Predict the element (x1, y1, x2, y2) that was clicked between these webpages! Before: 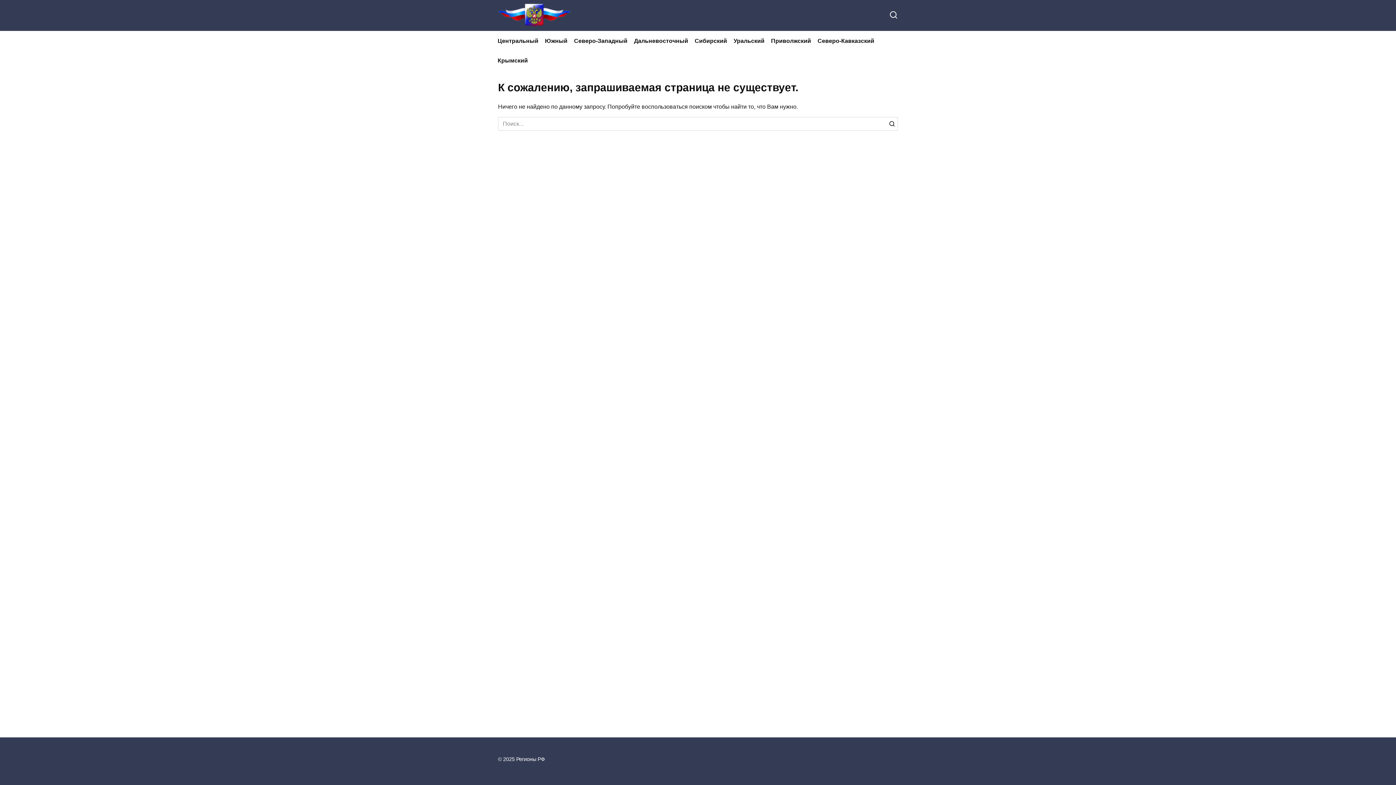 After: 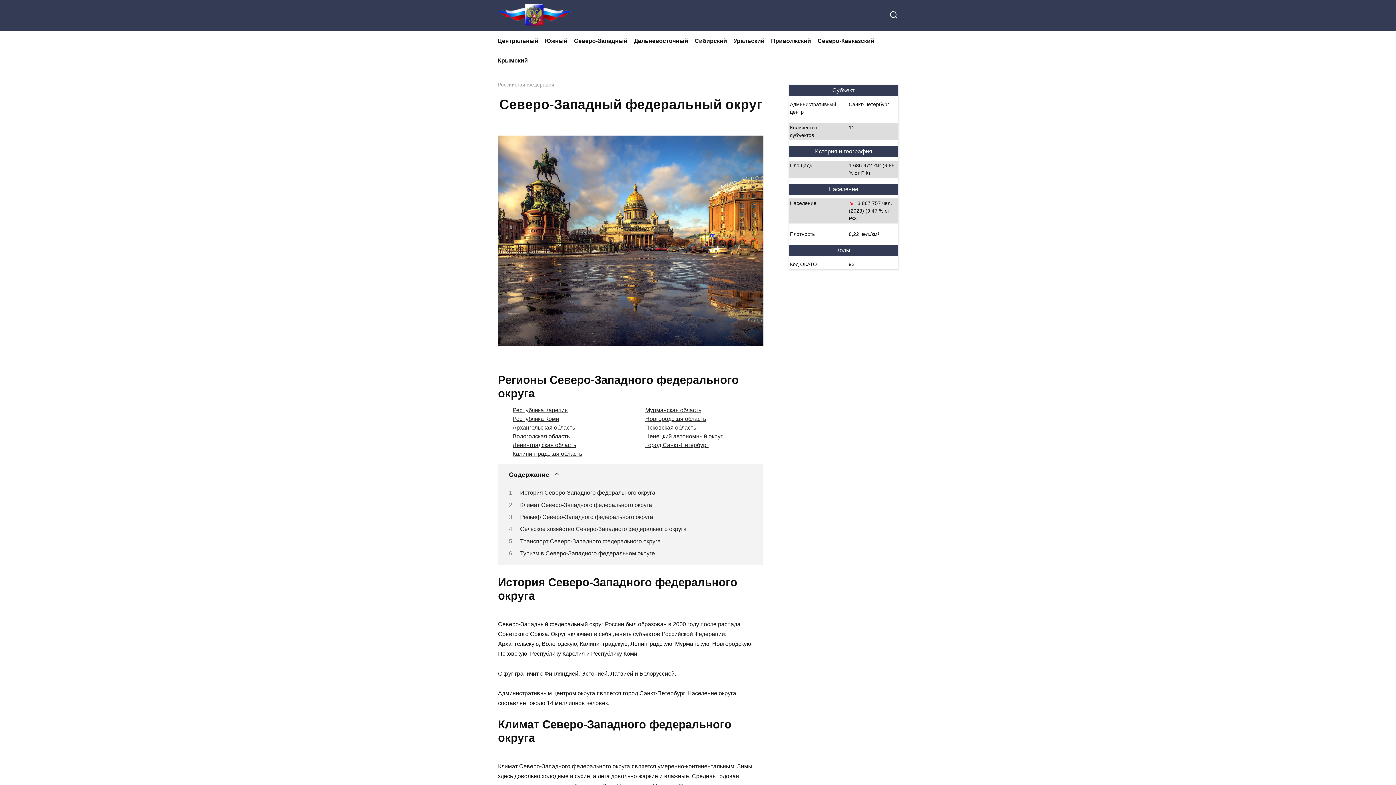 Action: label: Северо-Западный bbox: (570, 31, 630, 50)